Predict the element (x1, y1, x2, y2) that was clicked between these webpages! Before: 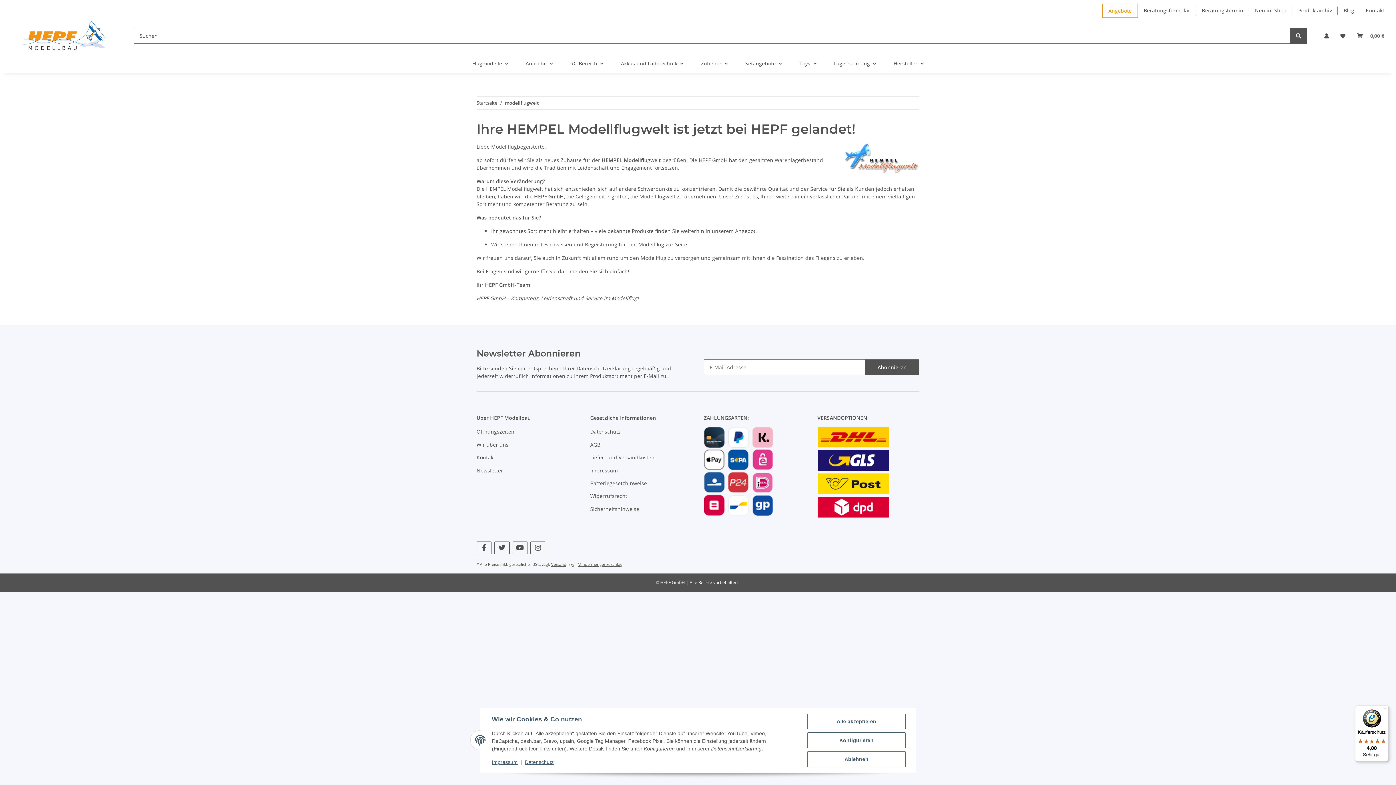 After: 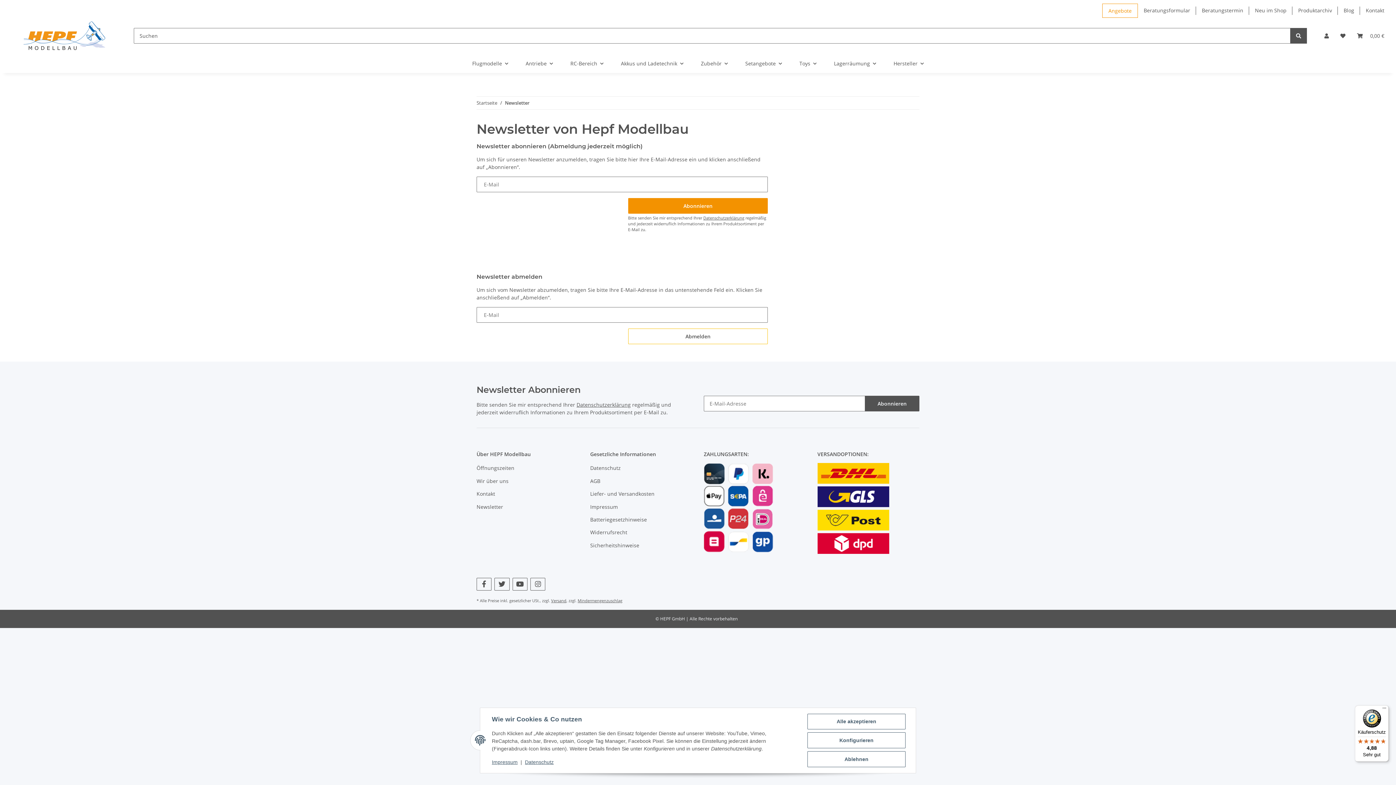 Action: bbox: (476, 465, 578, 475) label: Newsletter